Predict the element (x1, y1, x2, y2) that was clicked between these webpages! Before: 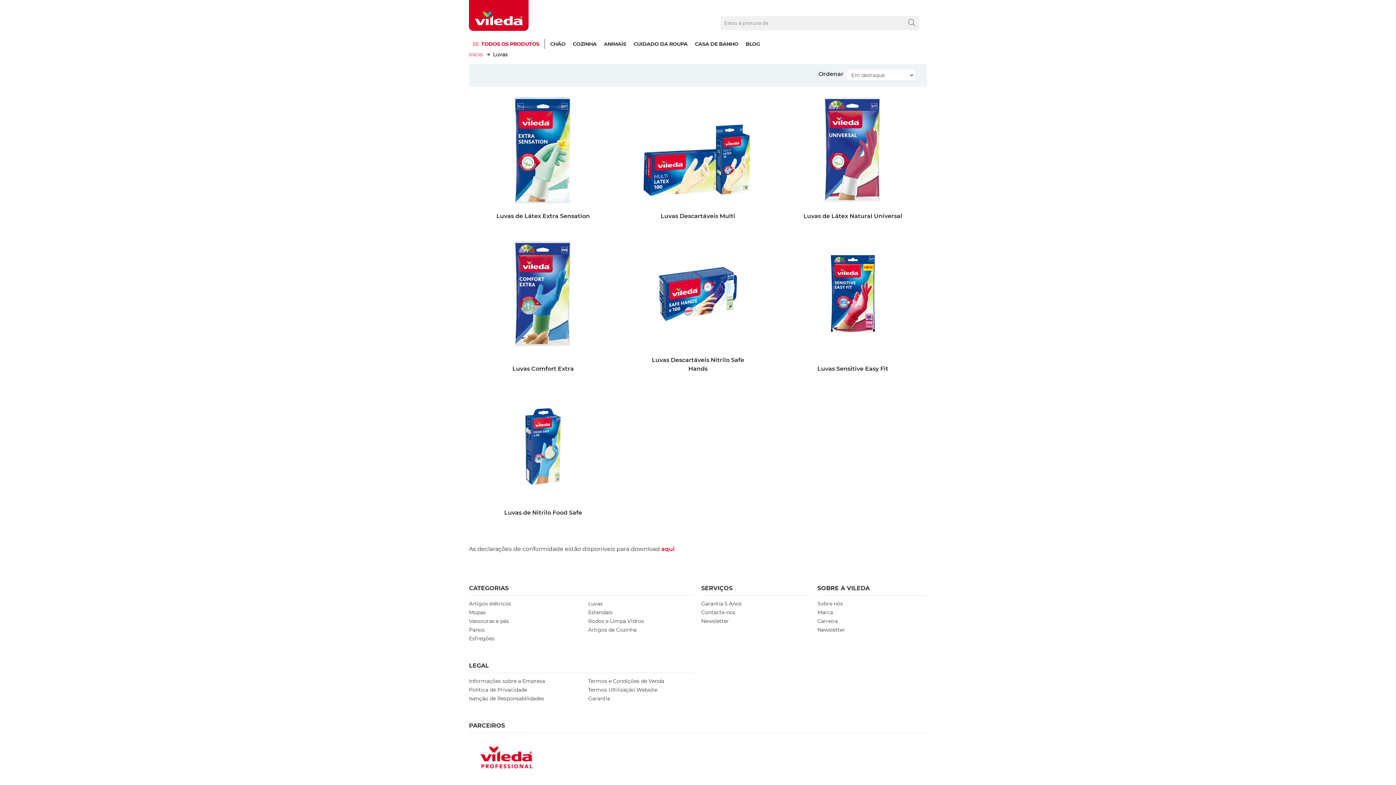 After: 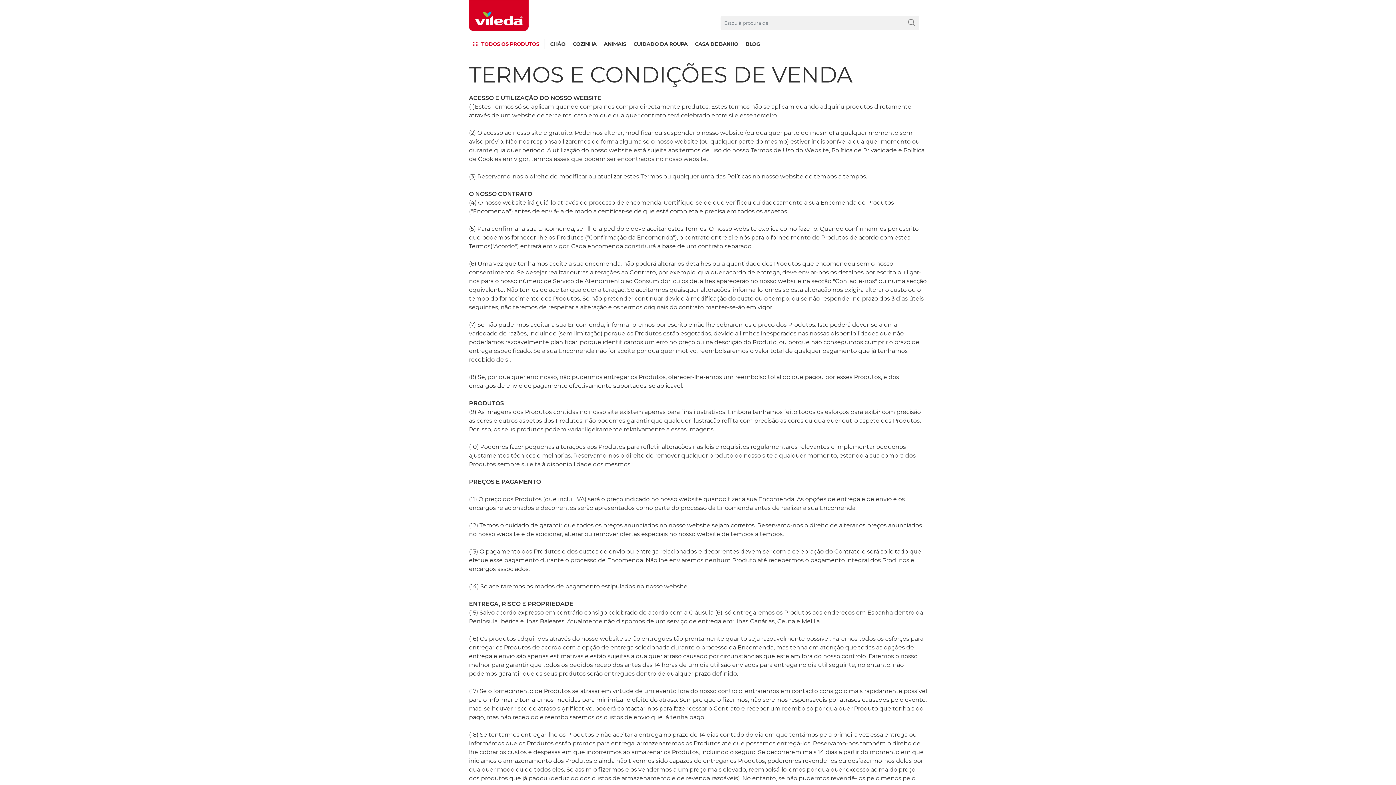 Action: label: Termos e Condições de Venda bbox: (588, 677, 694, 685)